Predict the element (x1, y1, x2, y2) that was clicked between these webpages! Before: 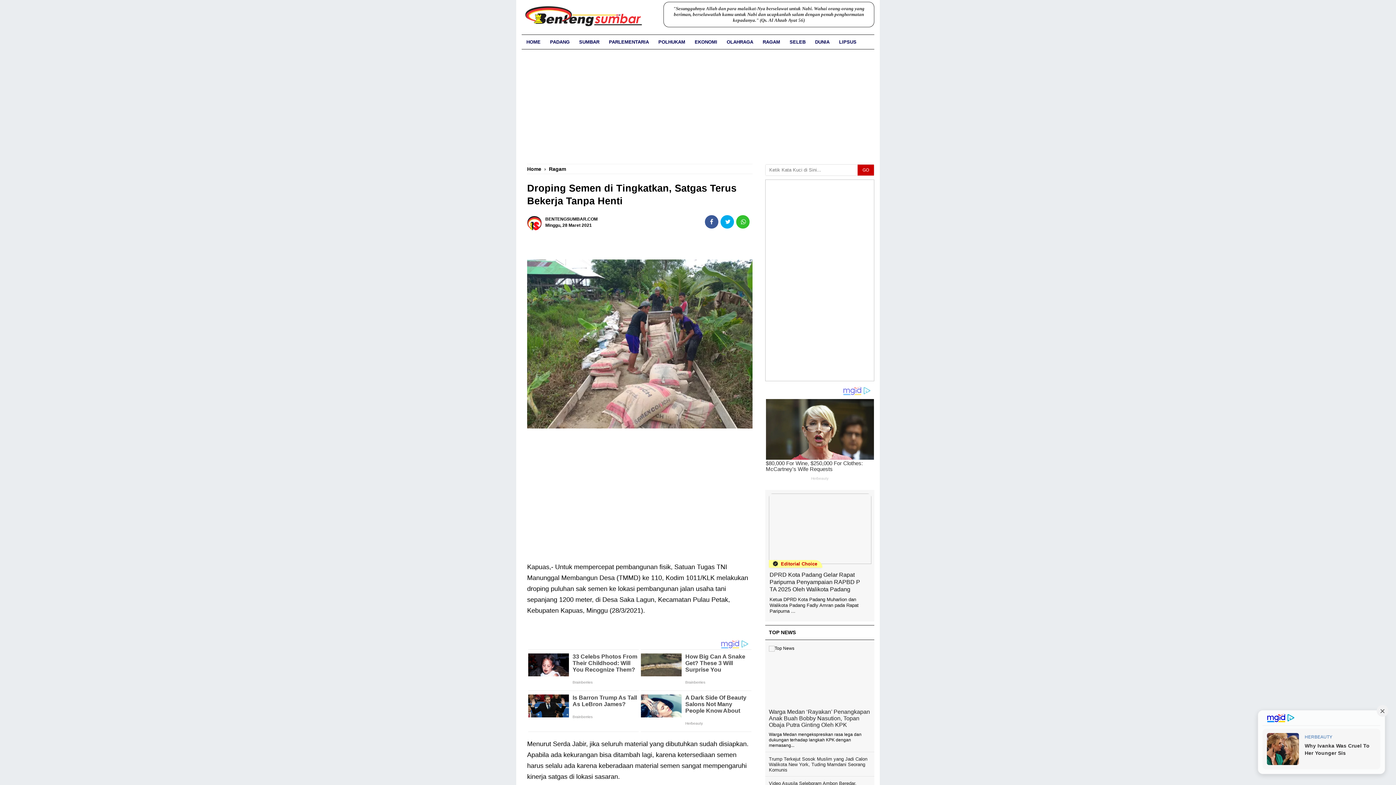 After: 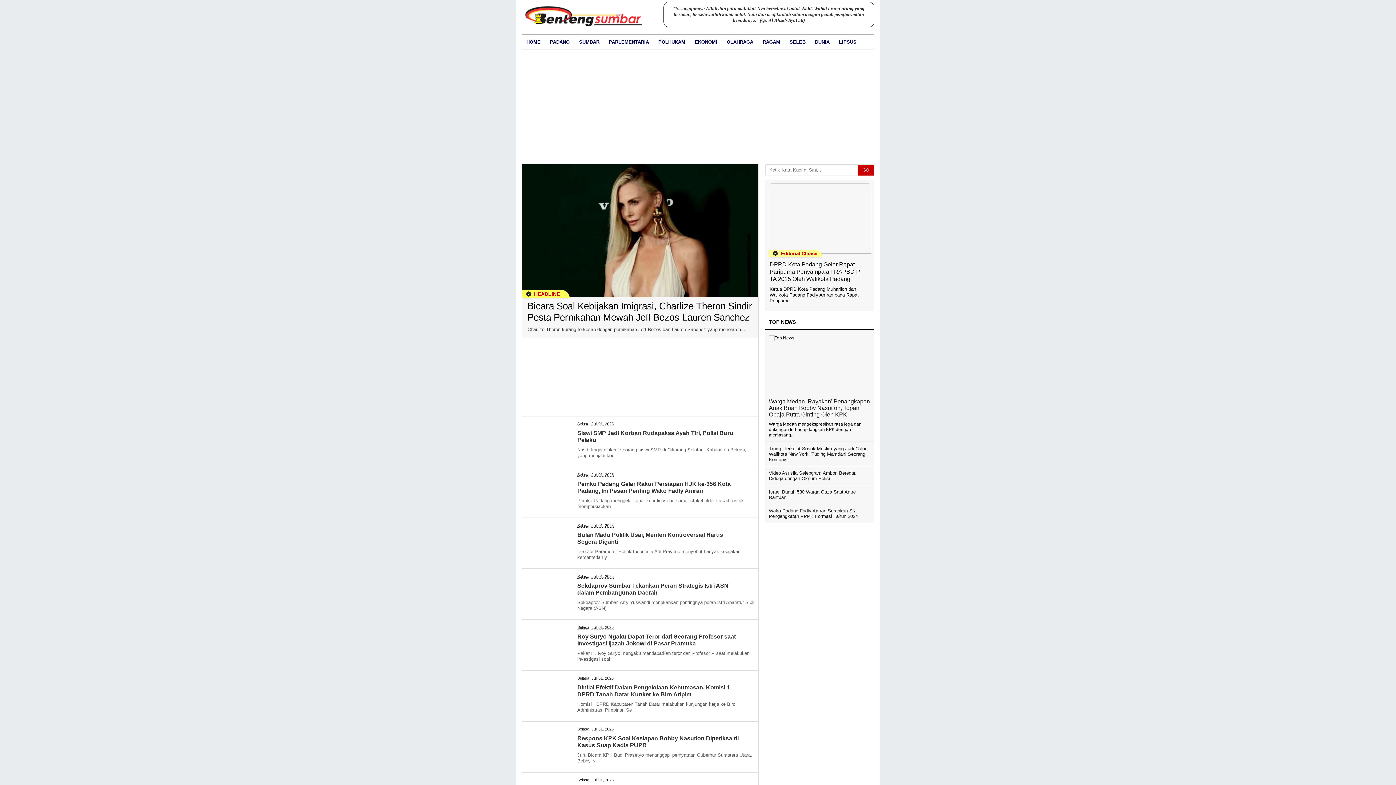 Action: bbox: (524, 5, 642, 9)